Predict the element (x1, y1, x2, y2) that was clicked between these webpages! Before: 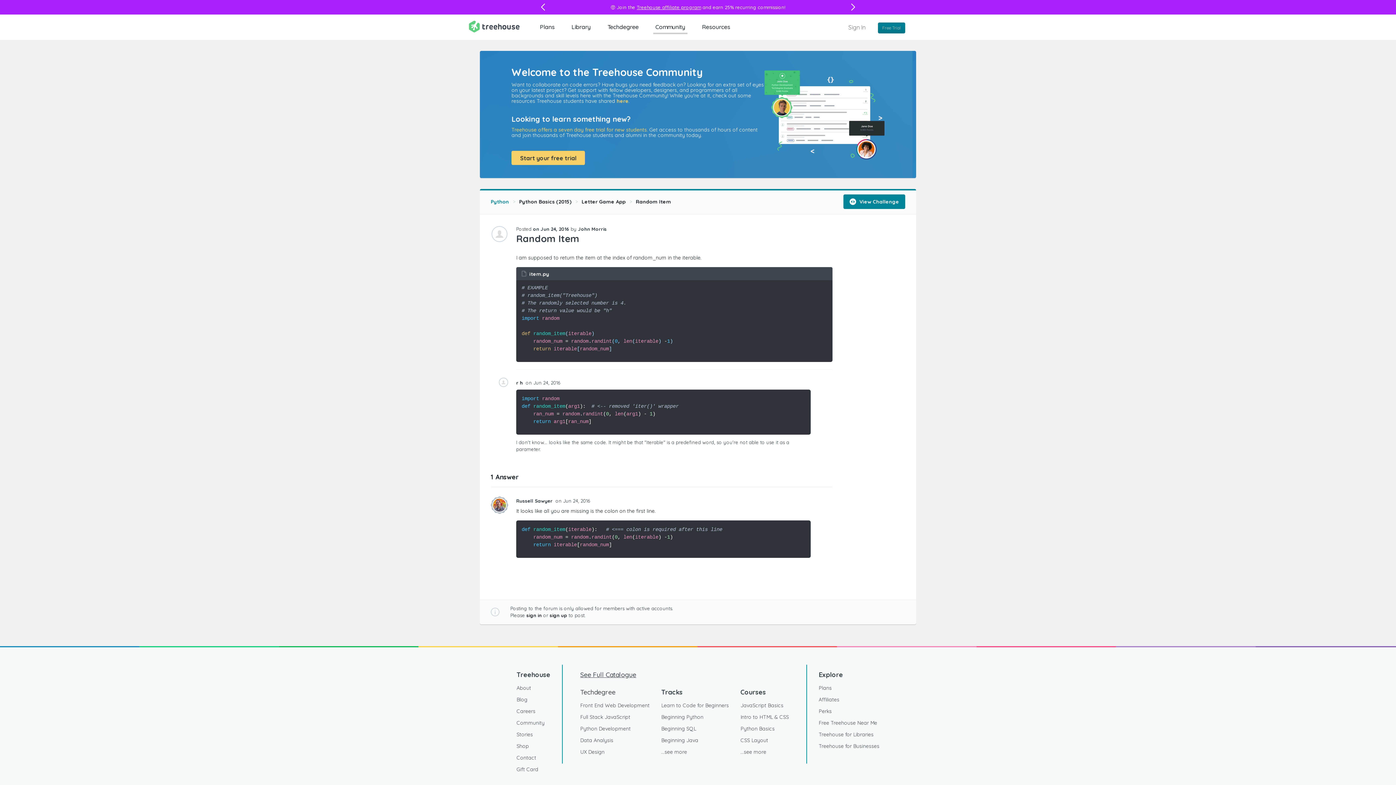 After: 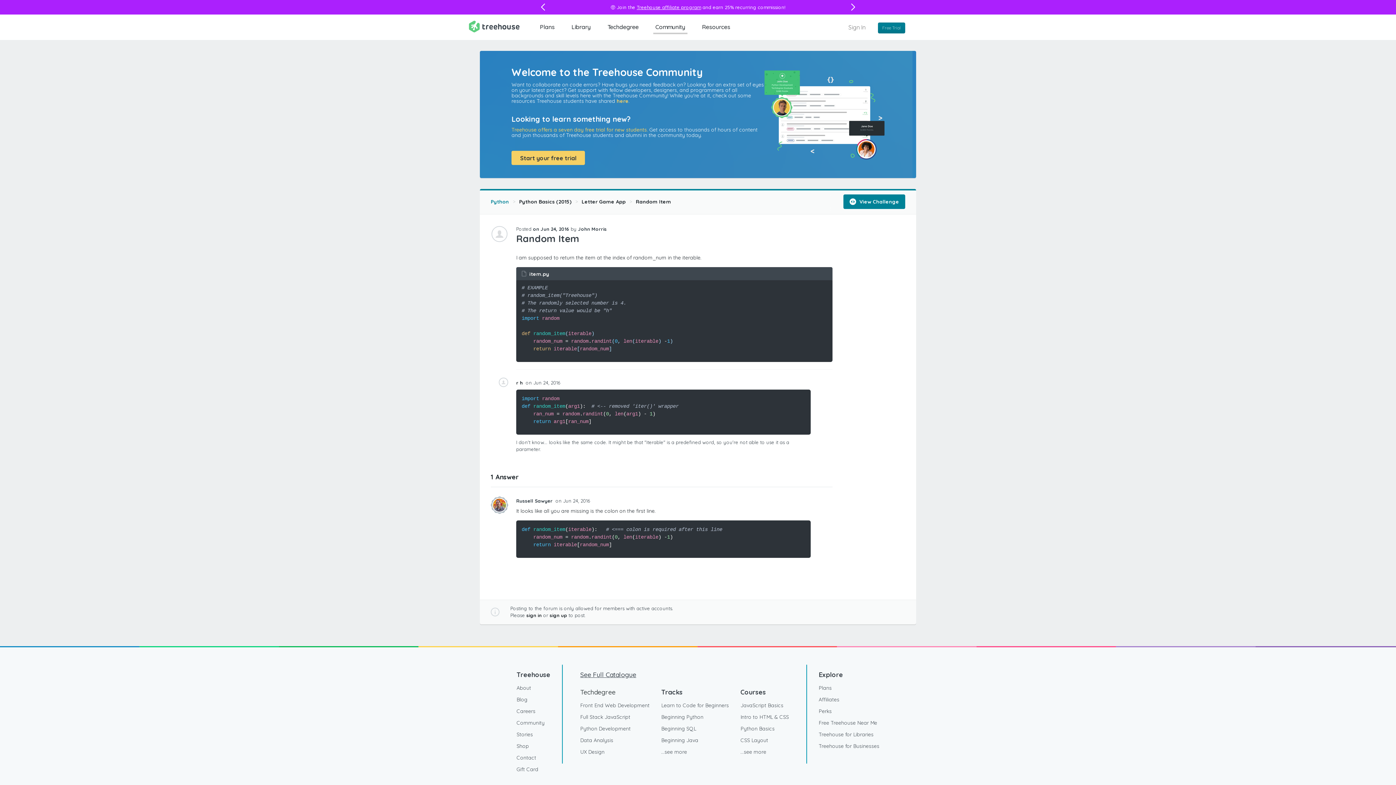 Action: bbox: (533, 226, 569, 232) label: on Jun 24, 2016